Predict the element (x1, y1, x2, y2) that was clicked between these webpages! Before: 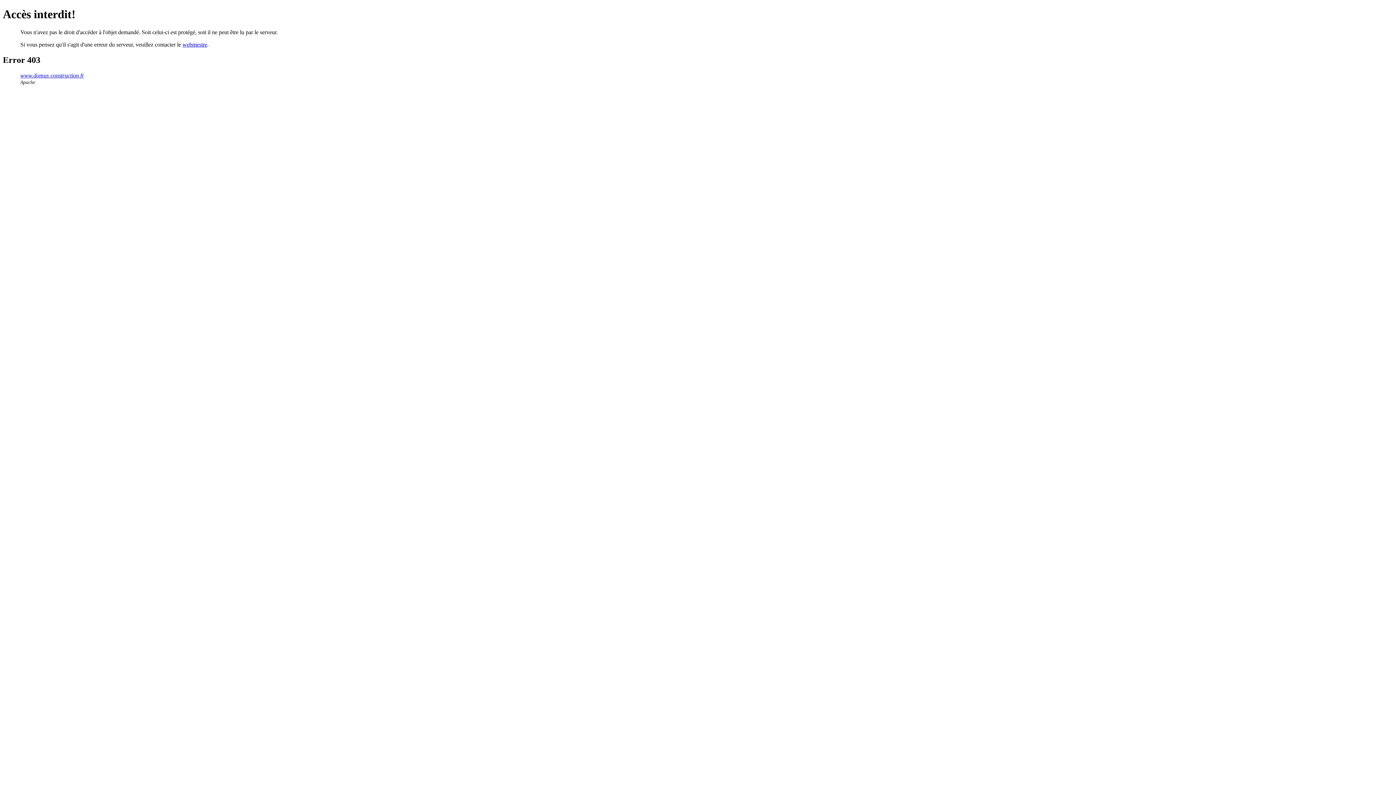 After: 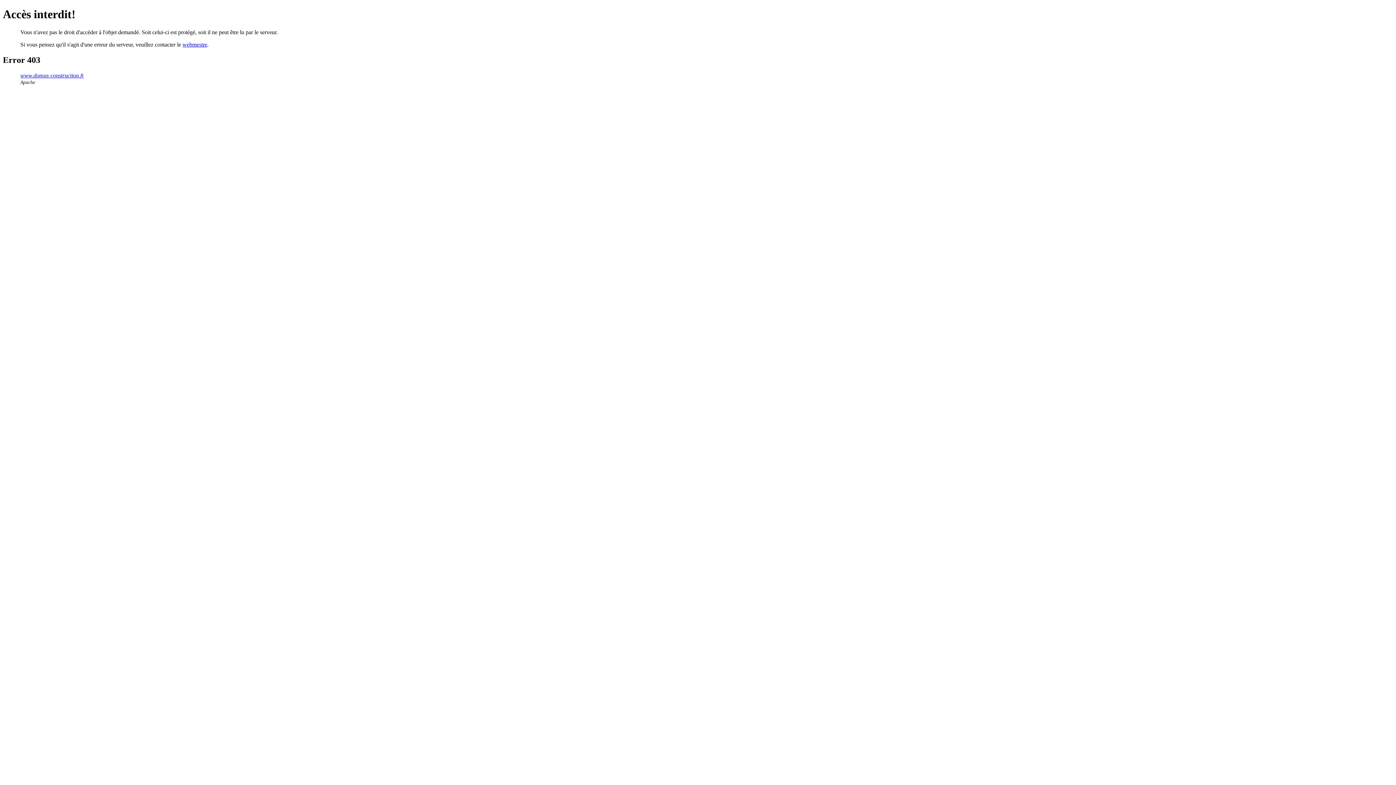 Action: bbox: (182, 41, 207, 47) label: webmestre